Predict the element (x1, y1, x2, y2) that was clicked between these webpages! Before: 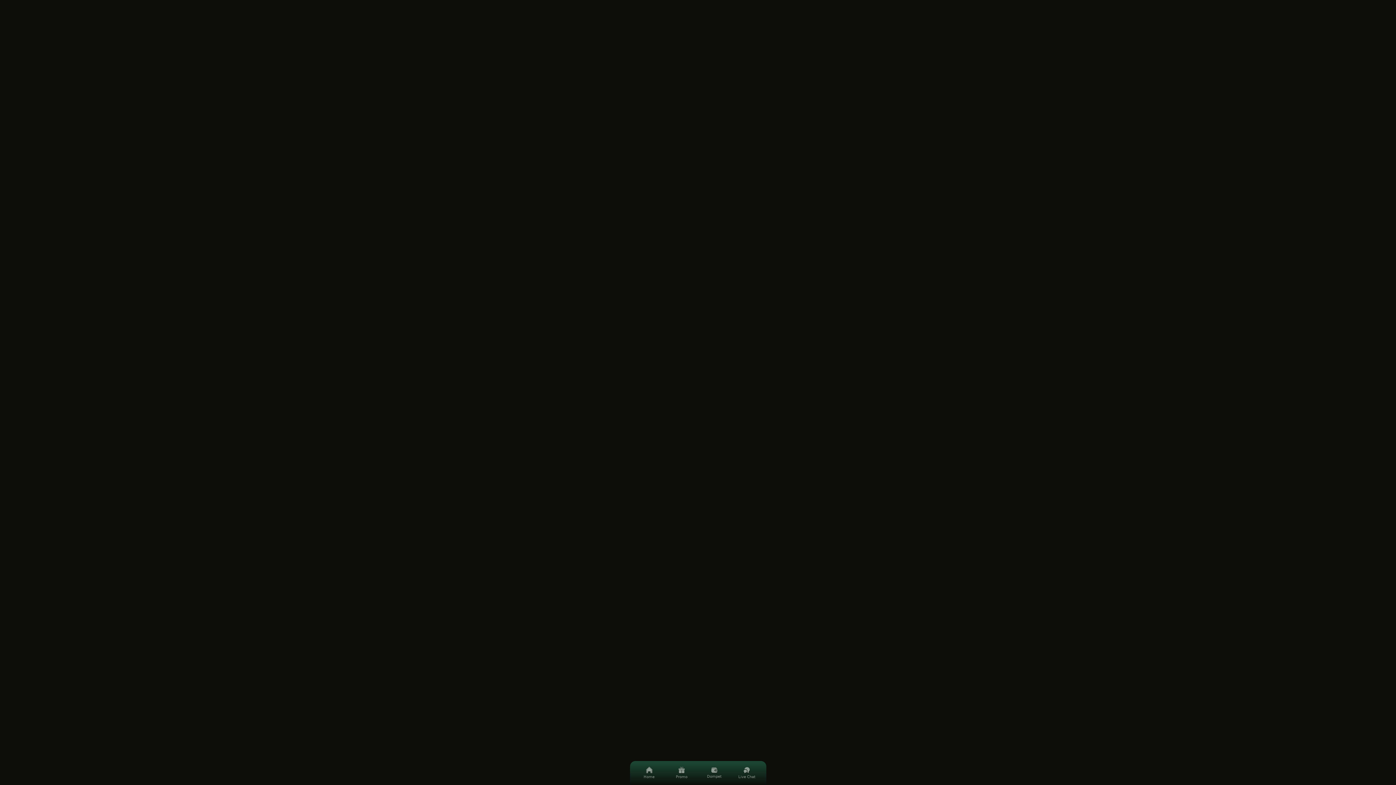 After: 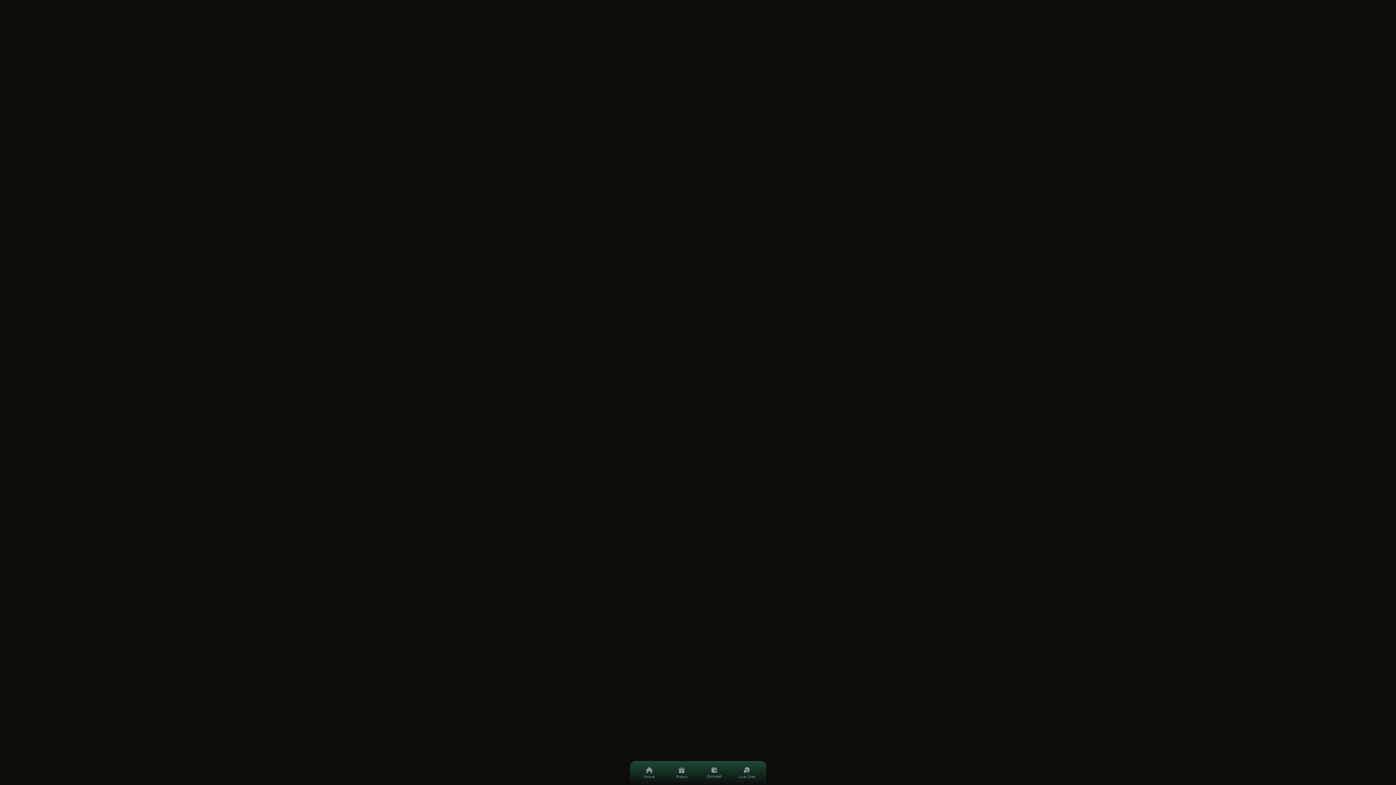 Action: bbox: (630, 121, 766, 170) label: BY LX GROUP